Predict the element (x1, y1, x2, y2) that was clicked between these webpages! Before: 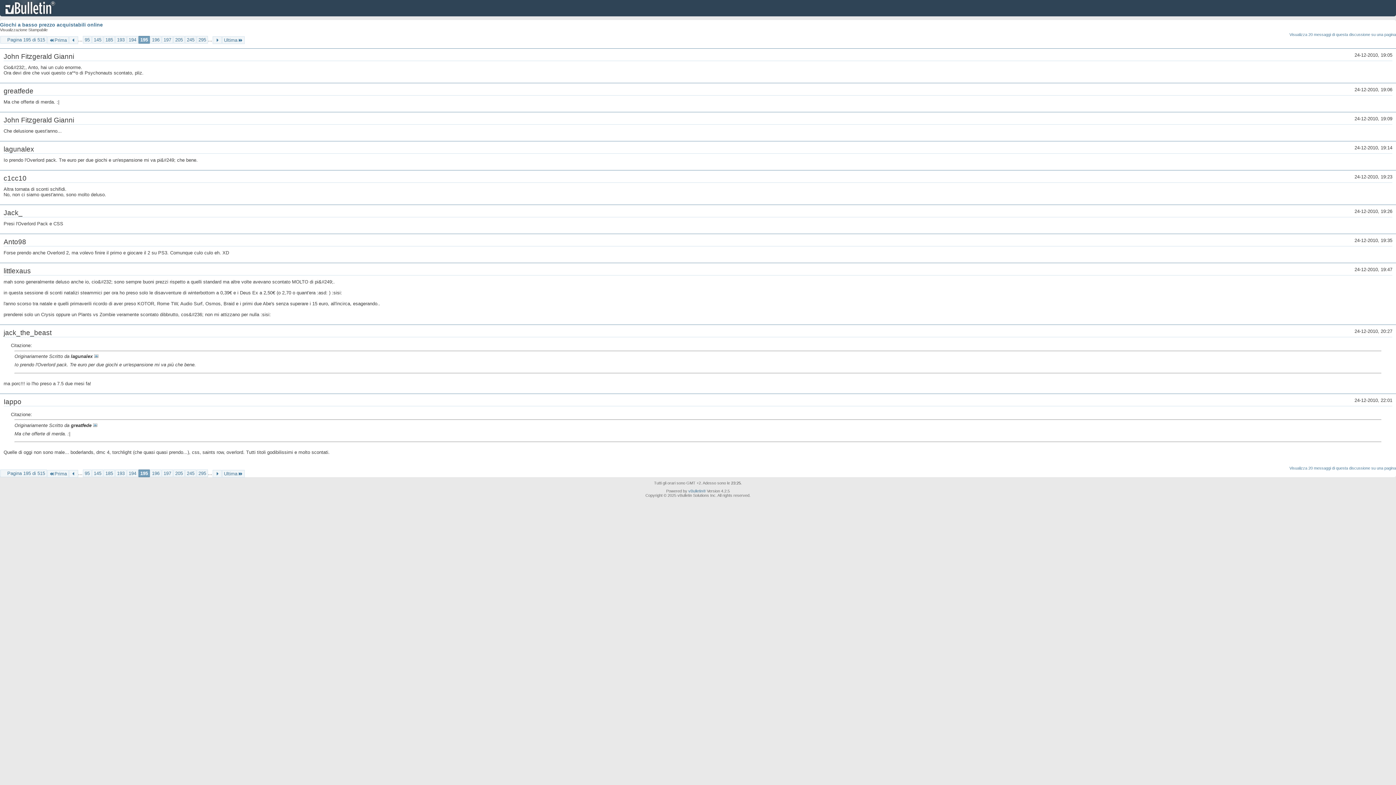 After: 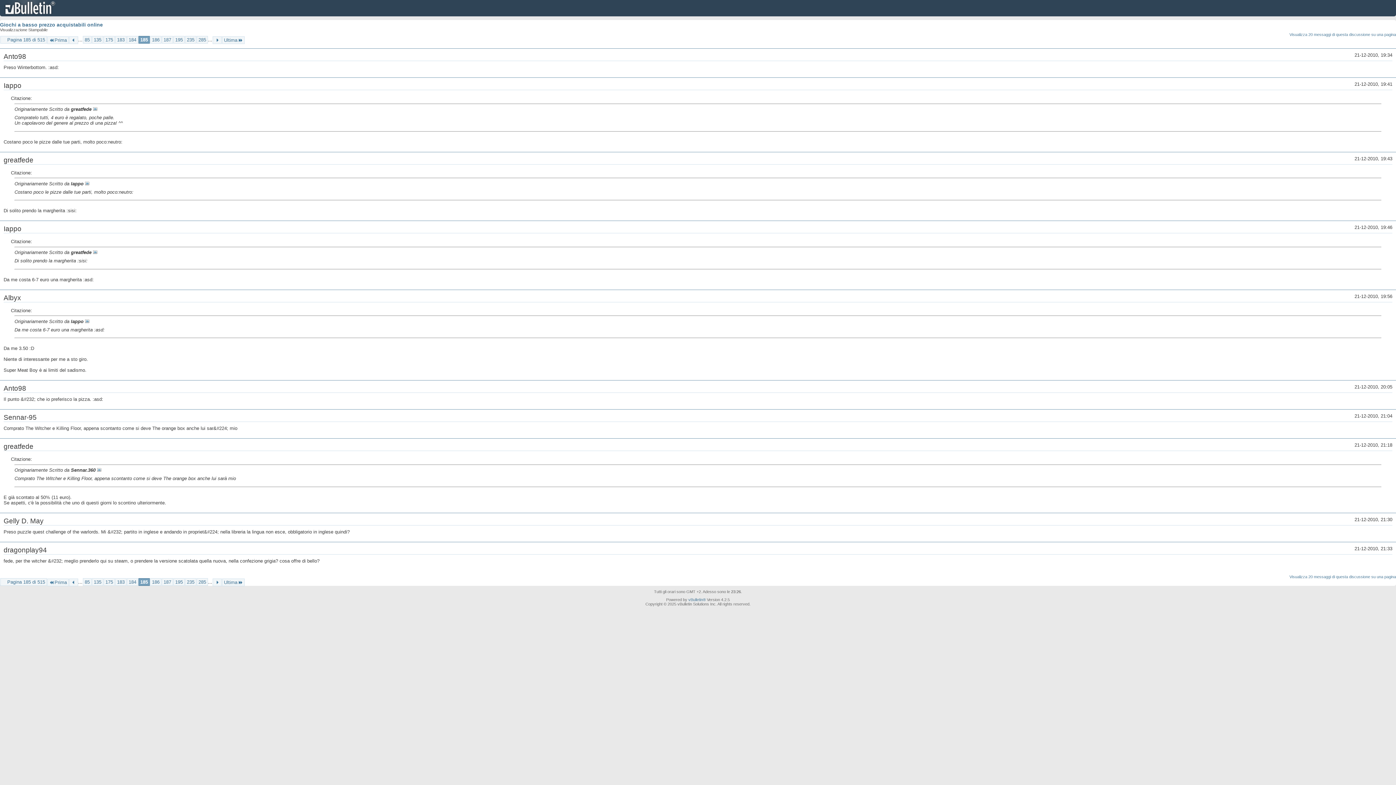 Action: label: 185 bbox: (103, 36, 114, 43)